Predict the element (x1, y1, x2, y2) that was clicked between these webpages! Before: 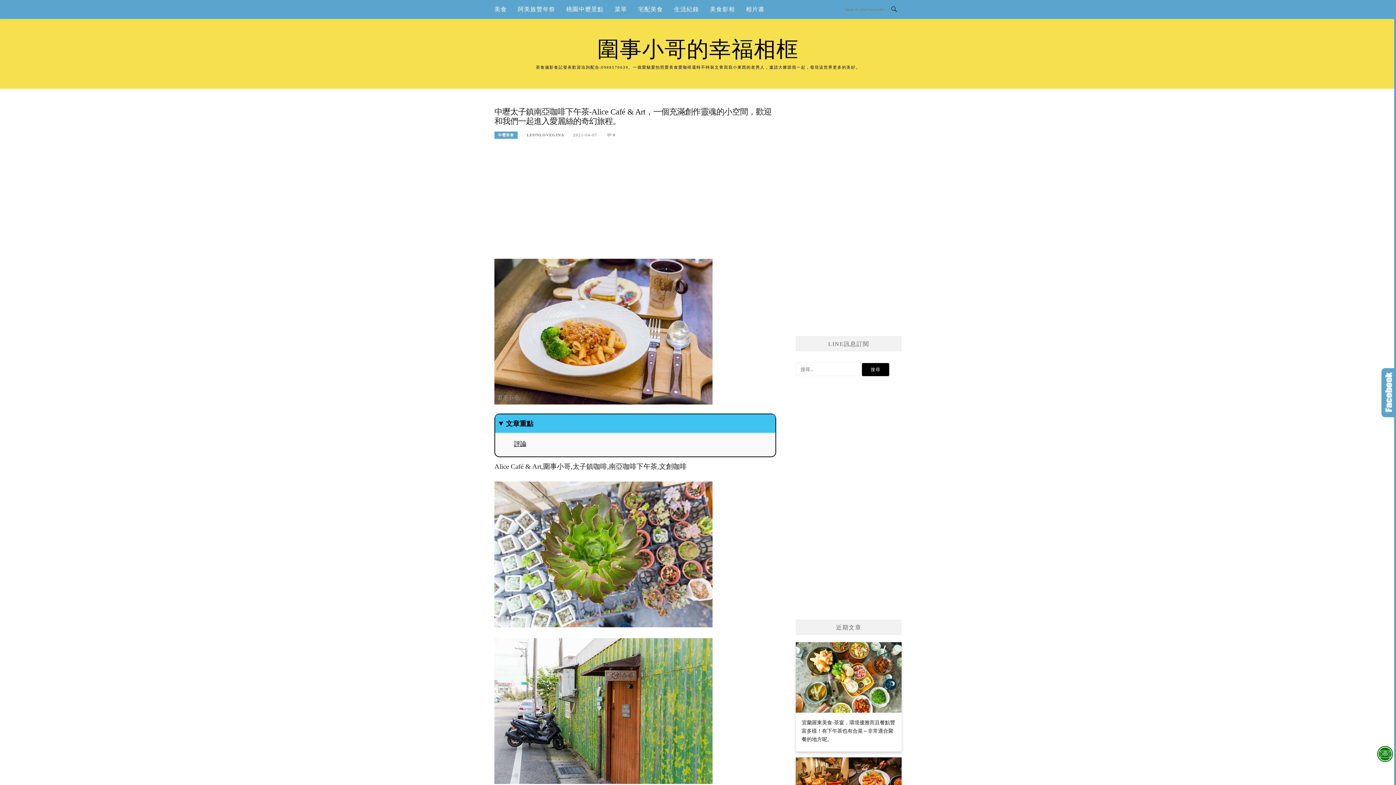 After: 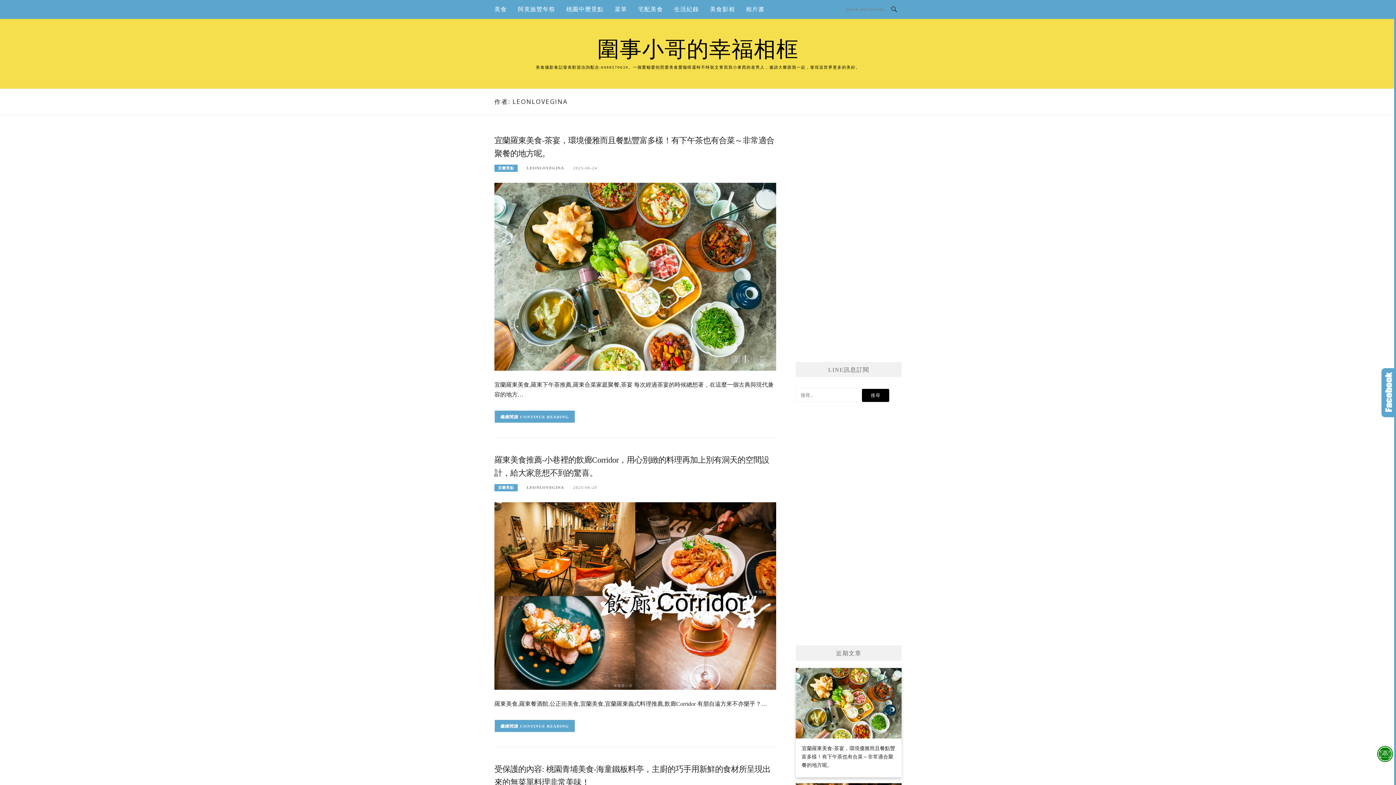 Action: bbox: (526, 132, 564, 137) label: LEONLOVEGINA